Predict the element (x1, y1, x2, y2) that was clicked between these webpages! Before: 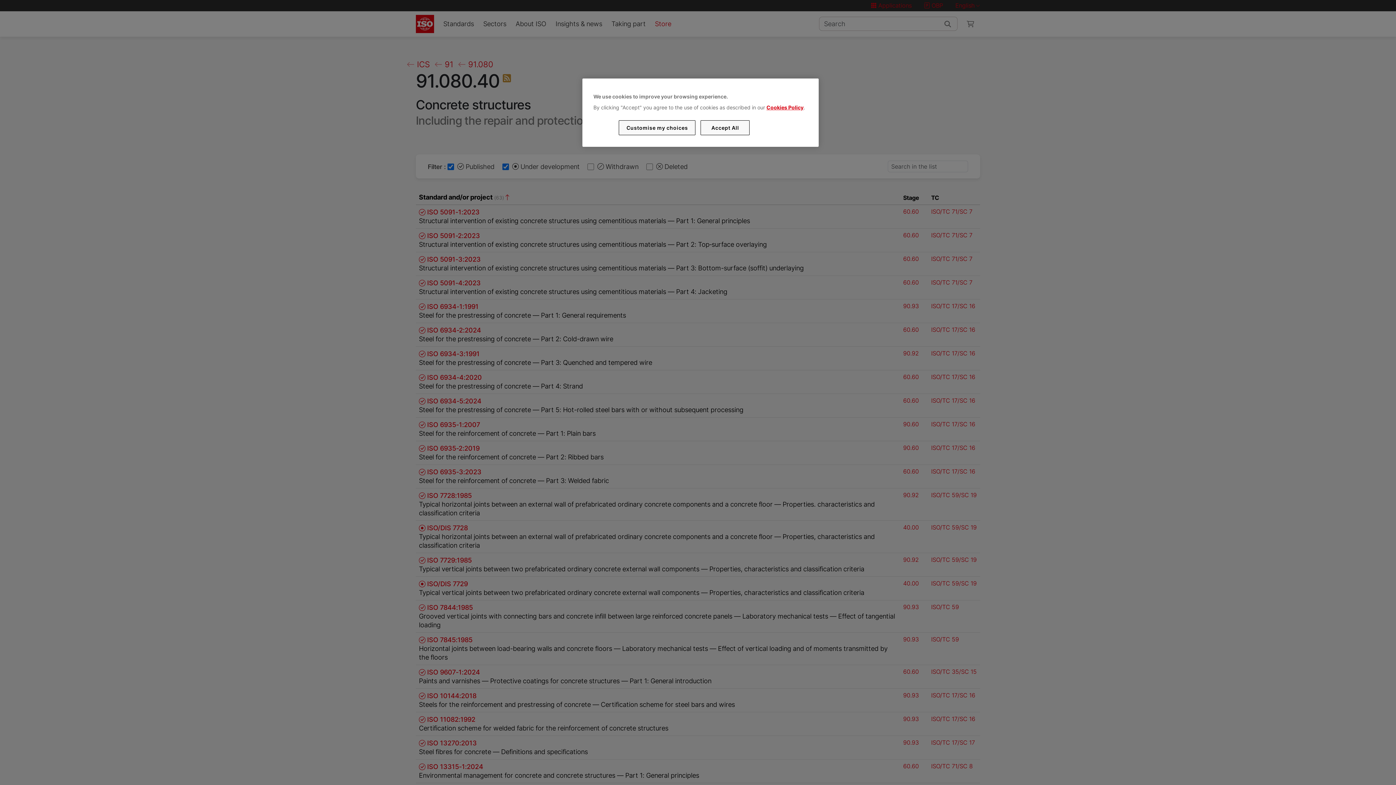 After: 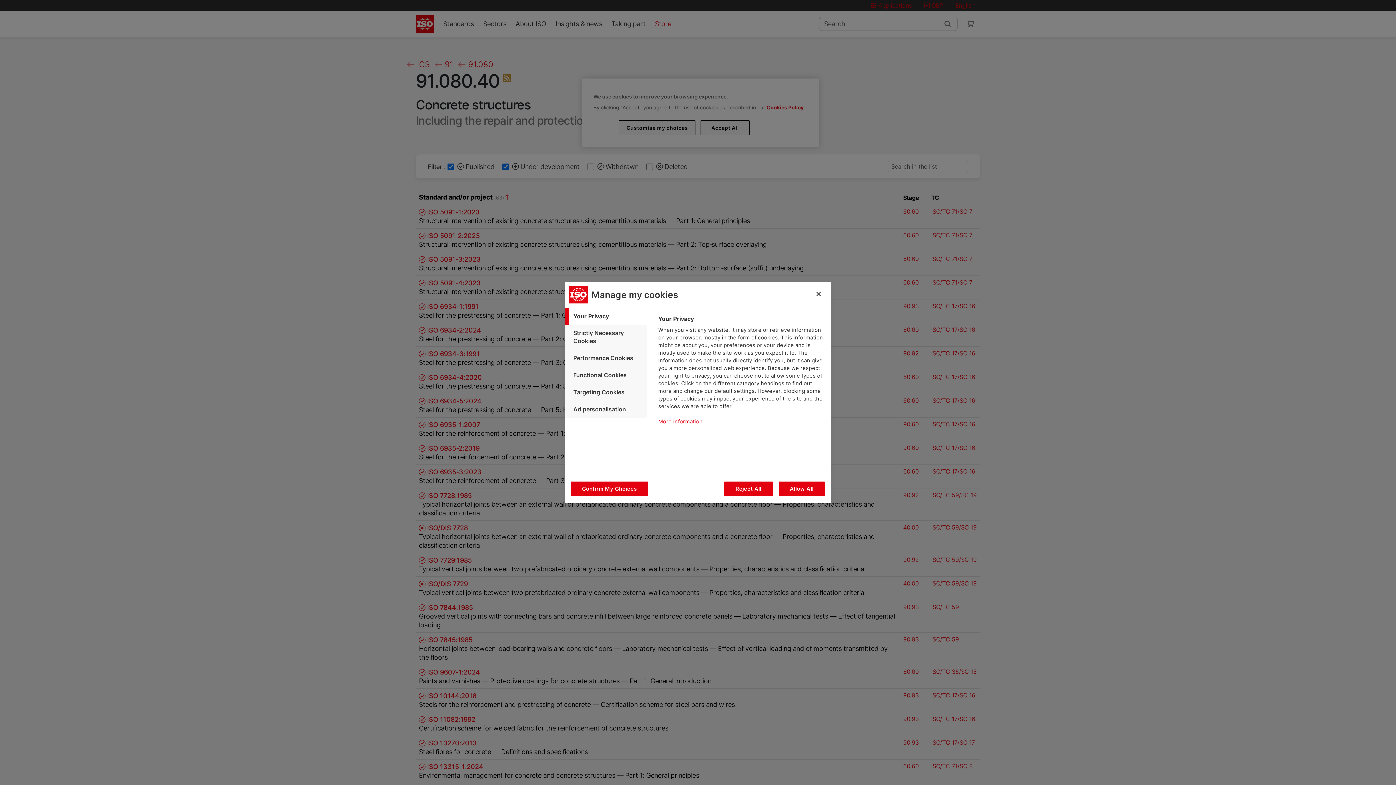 Action: bbox: (619, 120, 695, 135) label: Customise my choices